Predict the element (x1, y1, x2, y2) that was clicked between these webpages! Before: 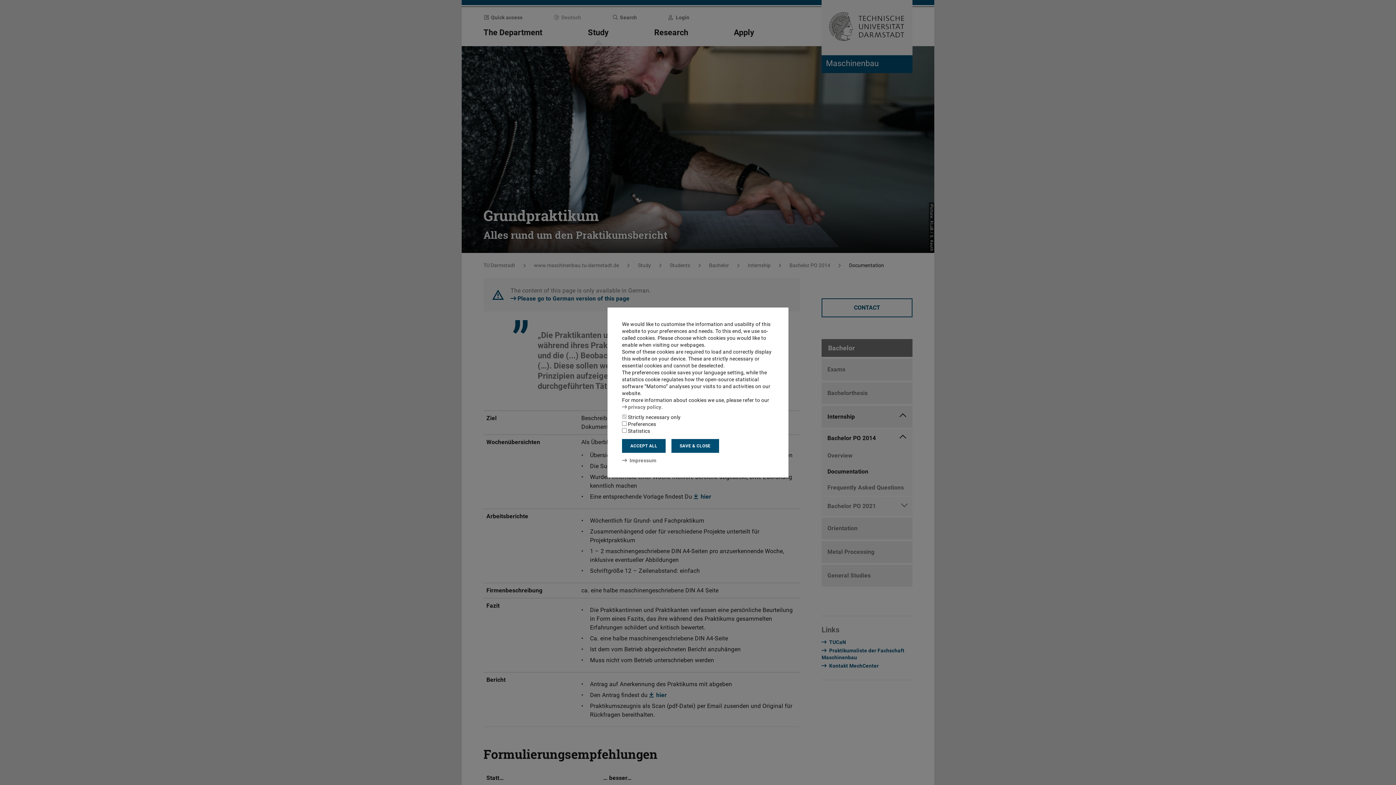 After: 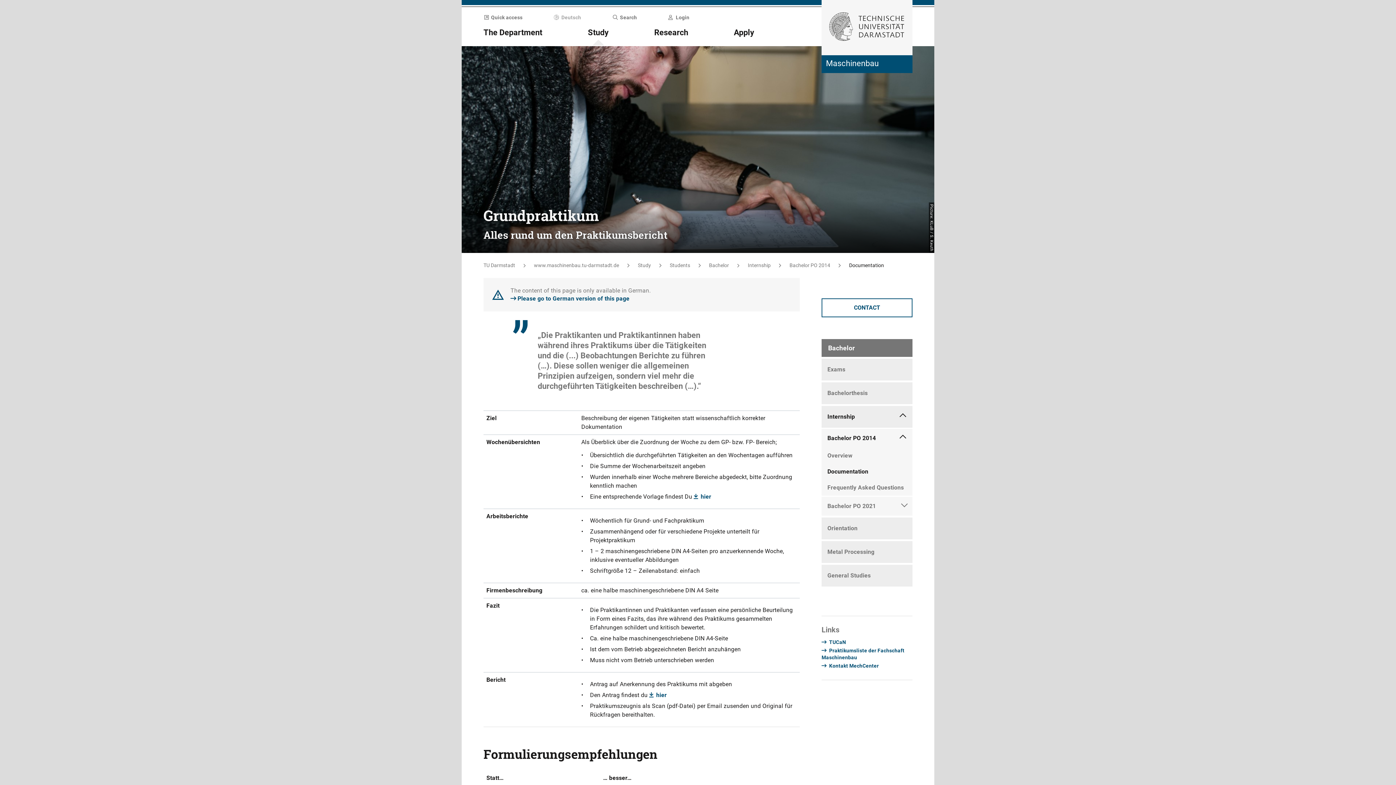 Action: bbox: (671, 439, 719, 453) label: SAVE & CLOSE